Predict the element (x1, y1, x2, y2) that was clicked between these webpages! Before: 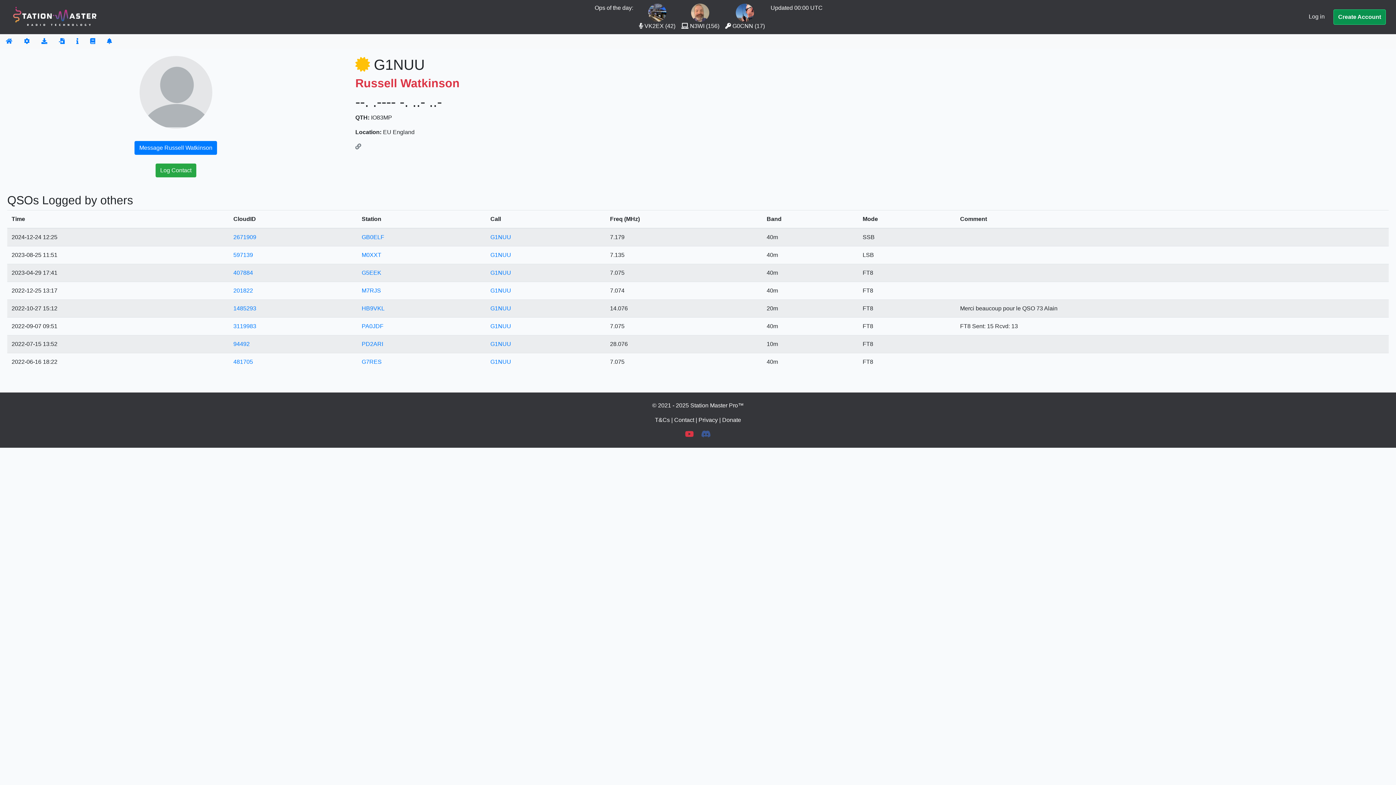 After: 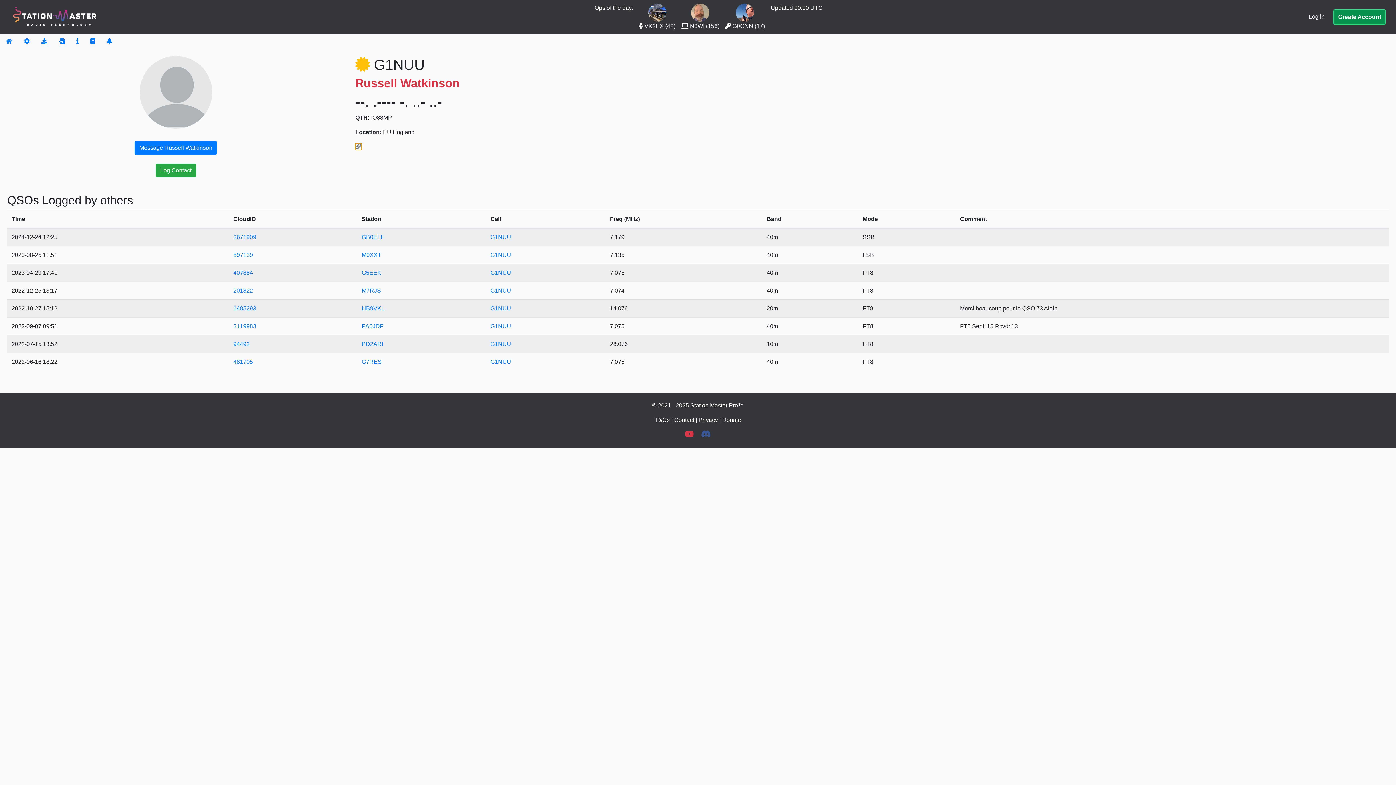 Action: bbox: (355, 143, 361, 149)